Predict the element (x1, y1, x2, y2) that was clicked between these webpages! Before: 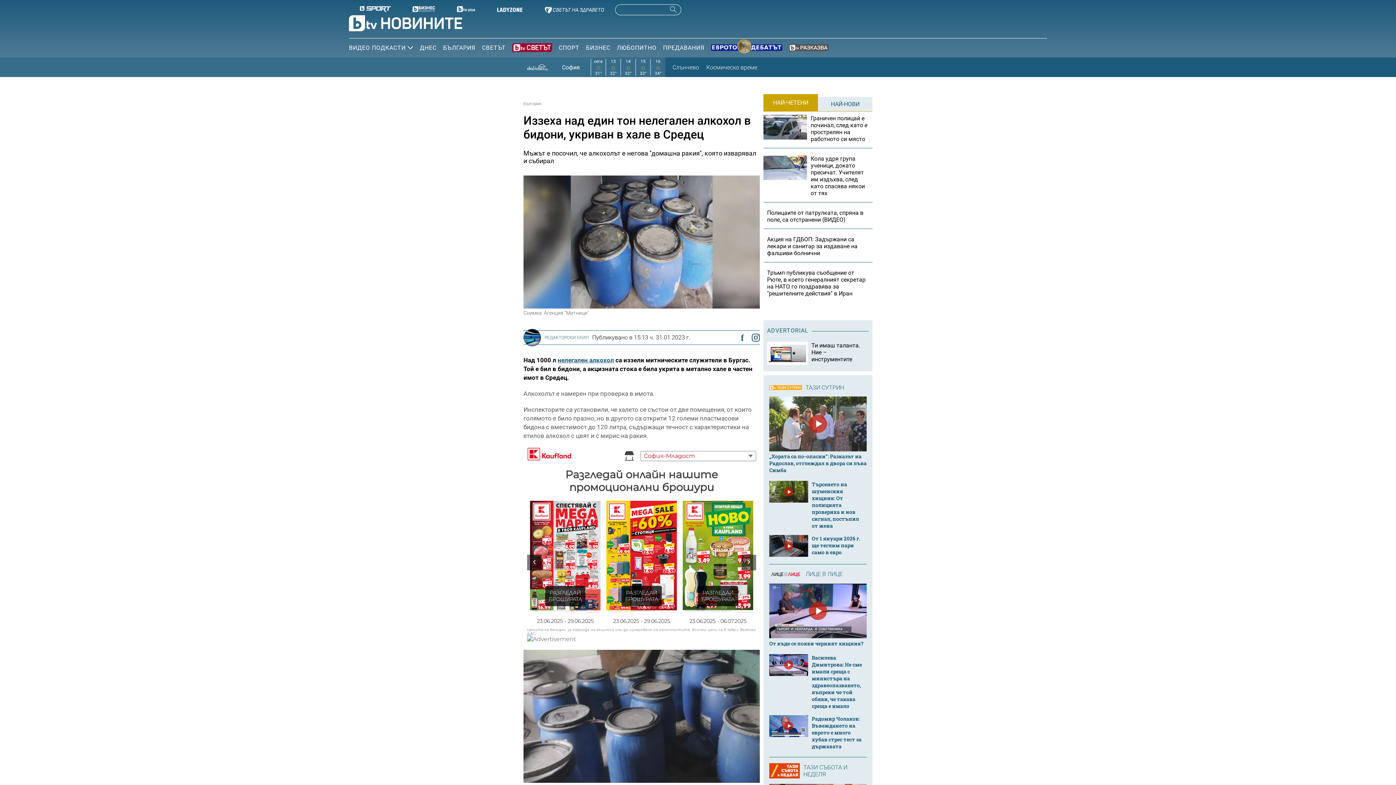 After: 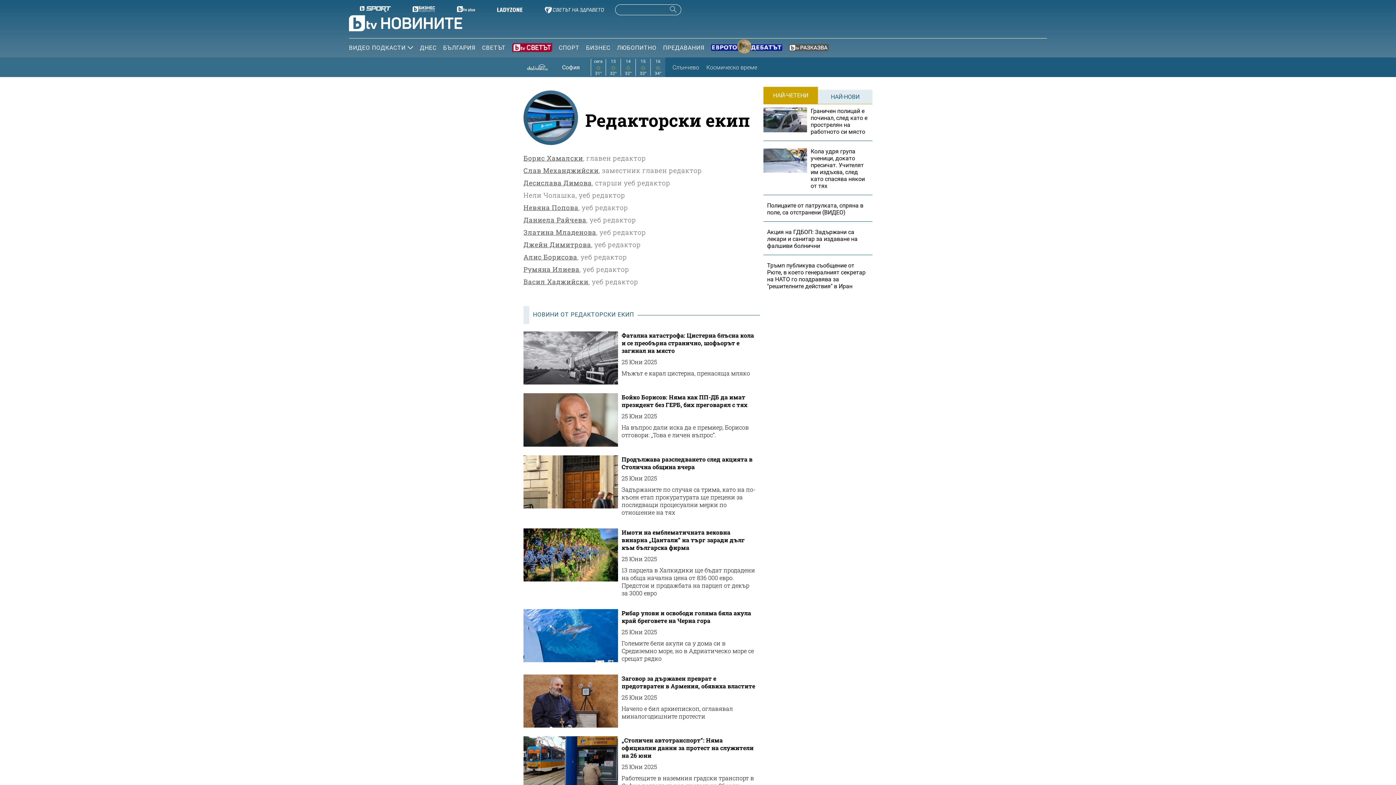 Action: label: РЕДАКТОРСКИ ЕКИП bbox: (523, 328, 592, 346)